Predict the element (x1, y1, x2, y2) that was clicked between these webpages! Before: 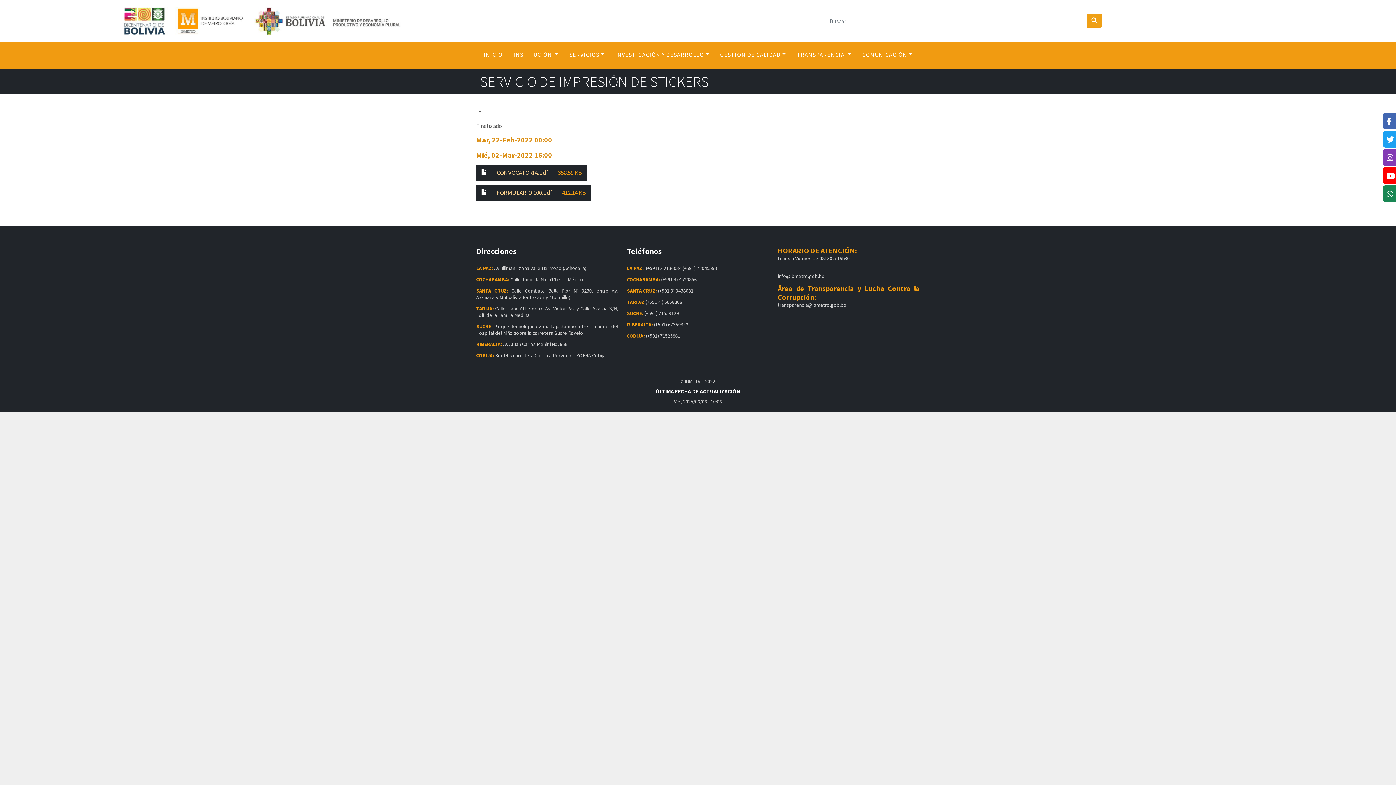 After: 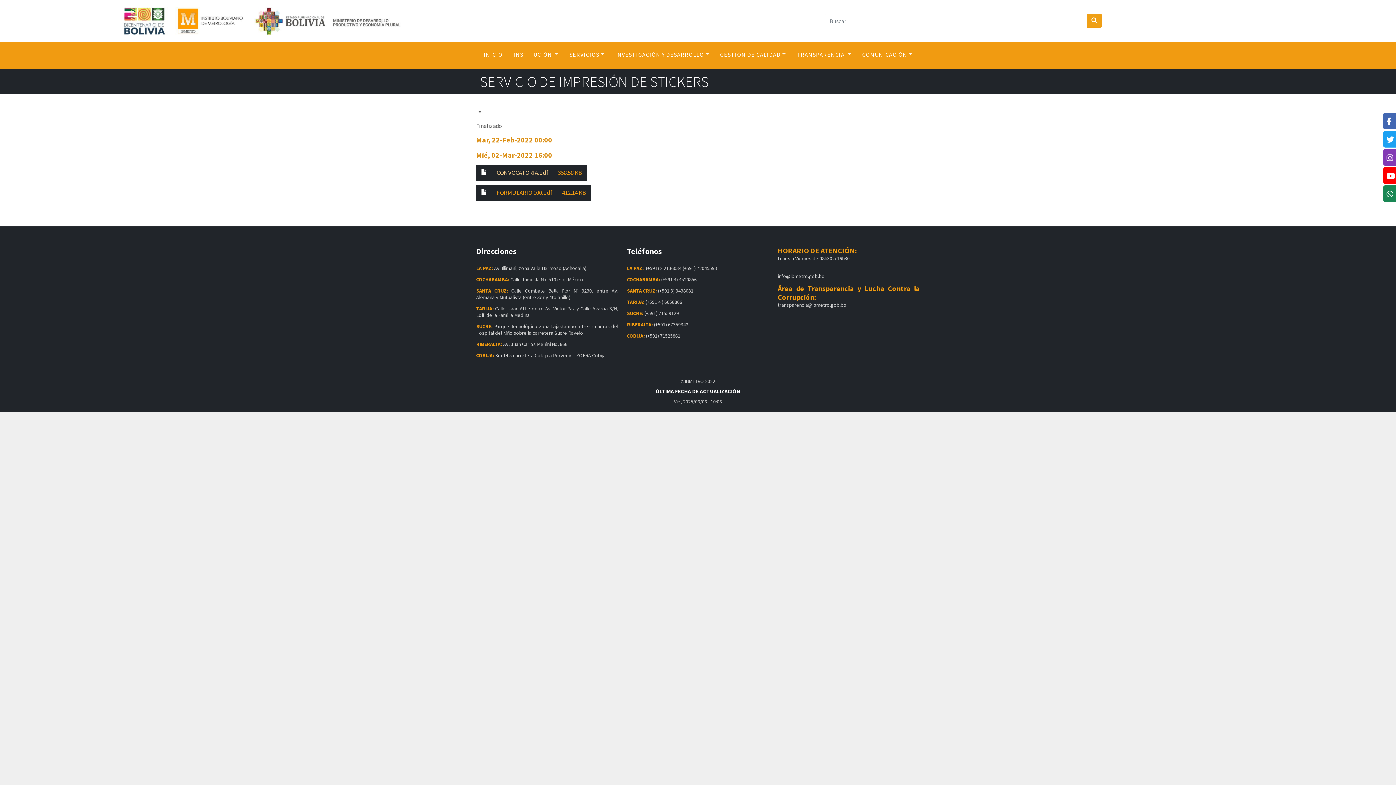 Action: label: FORMULARIO 100.pdf bbox: (496, 188, 552, 196)